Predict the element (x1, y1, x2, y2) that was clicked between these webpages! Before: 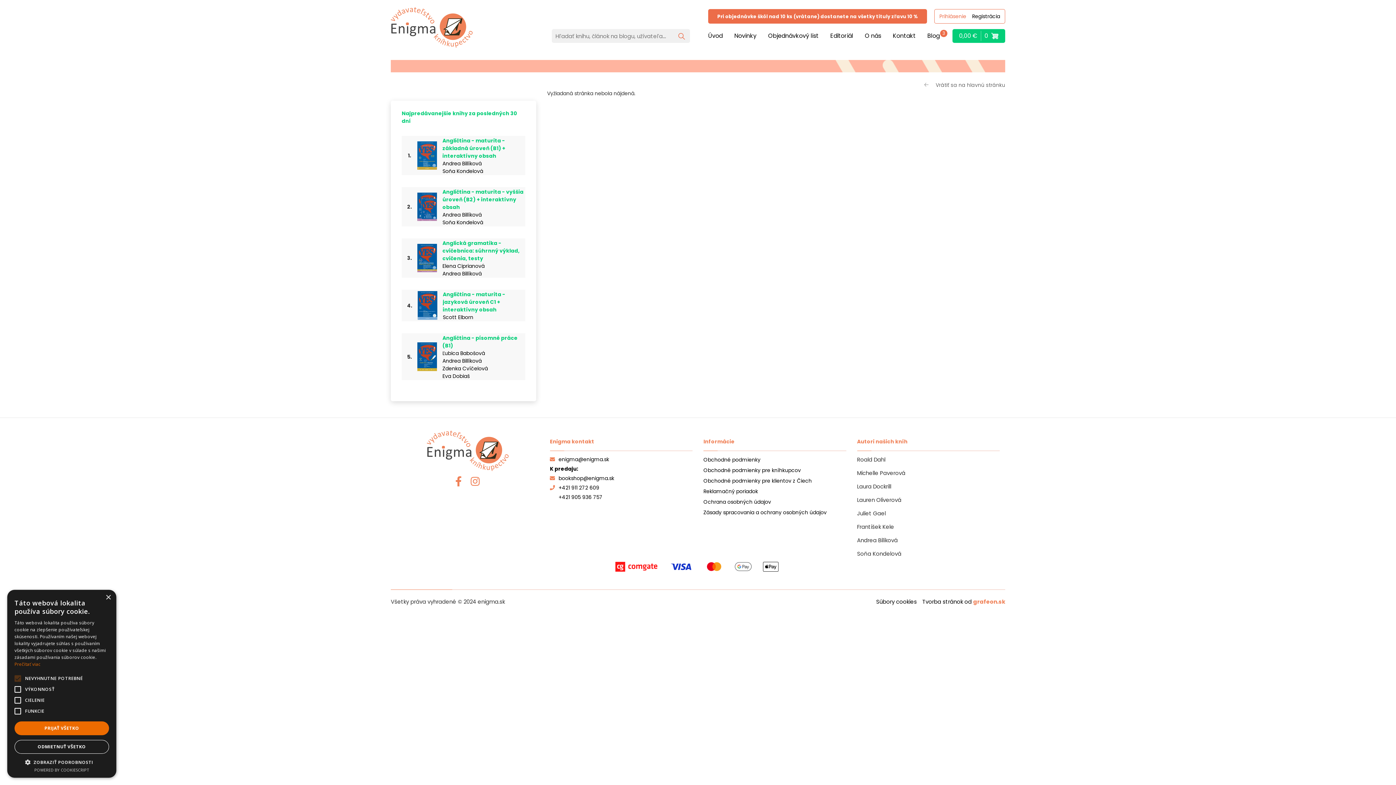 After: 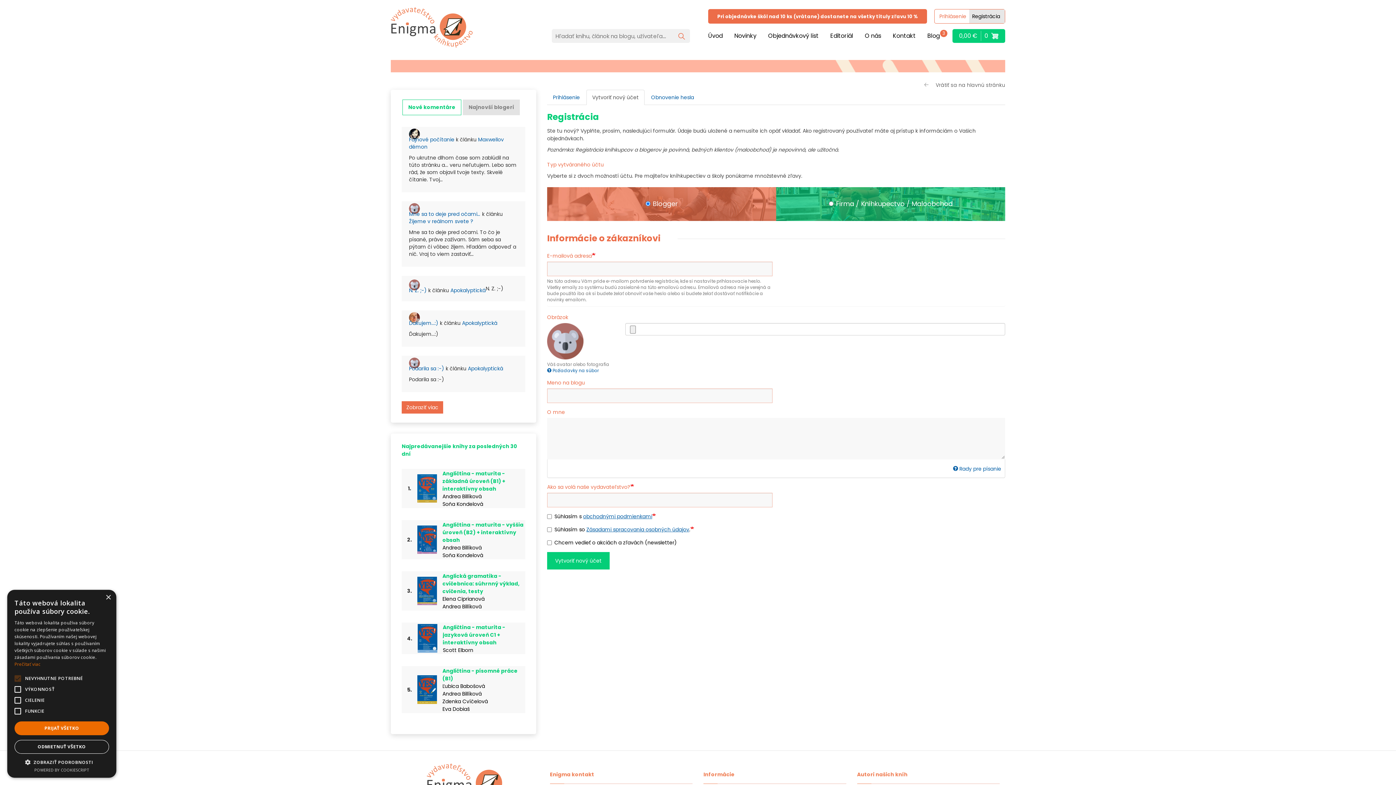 Action: label: Registrácia bbox: (969, 9, 1005, 23)